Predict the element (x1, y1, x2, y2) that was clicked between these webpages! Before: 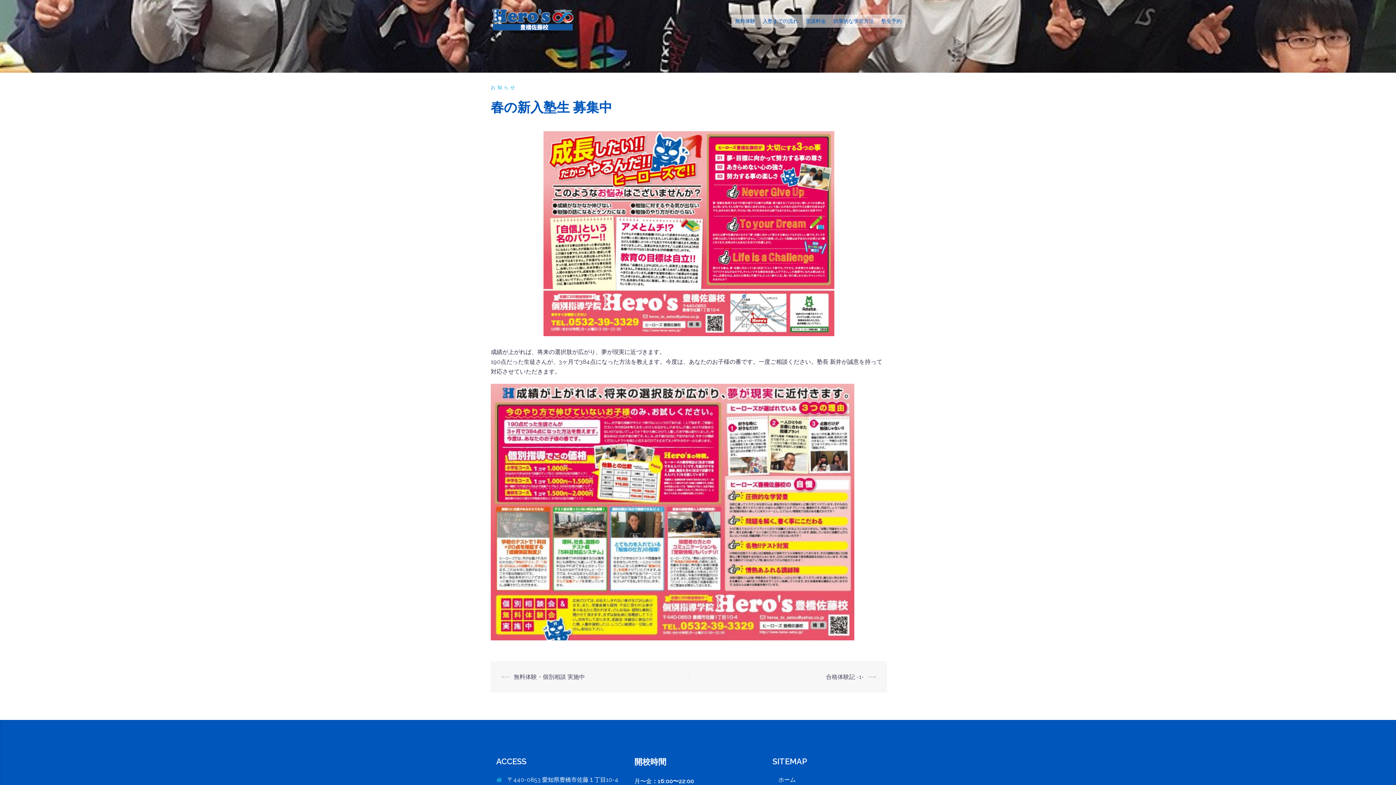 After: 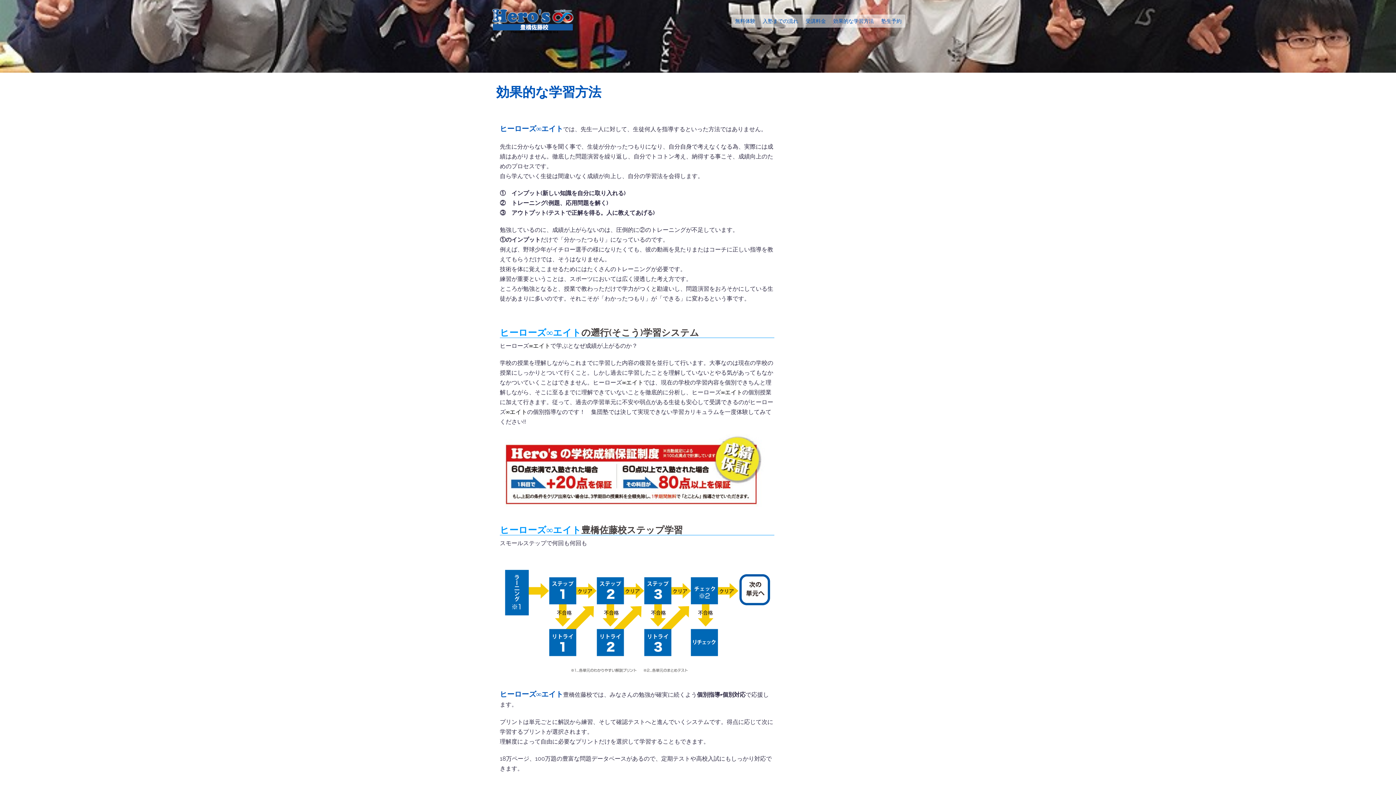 Action: label: 効果的な学習方法 bbox: (833, 14, 874, 27)